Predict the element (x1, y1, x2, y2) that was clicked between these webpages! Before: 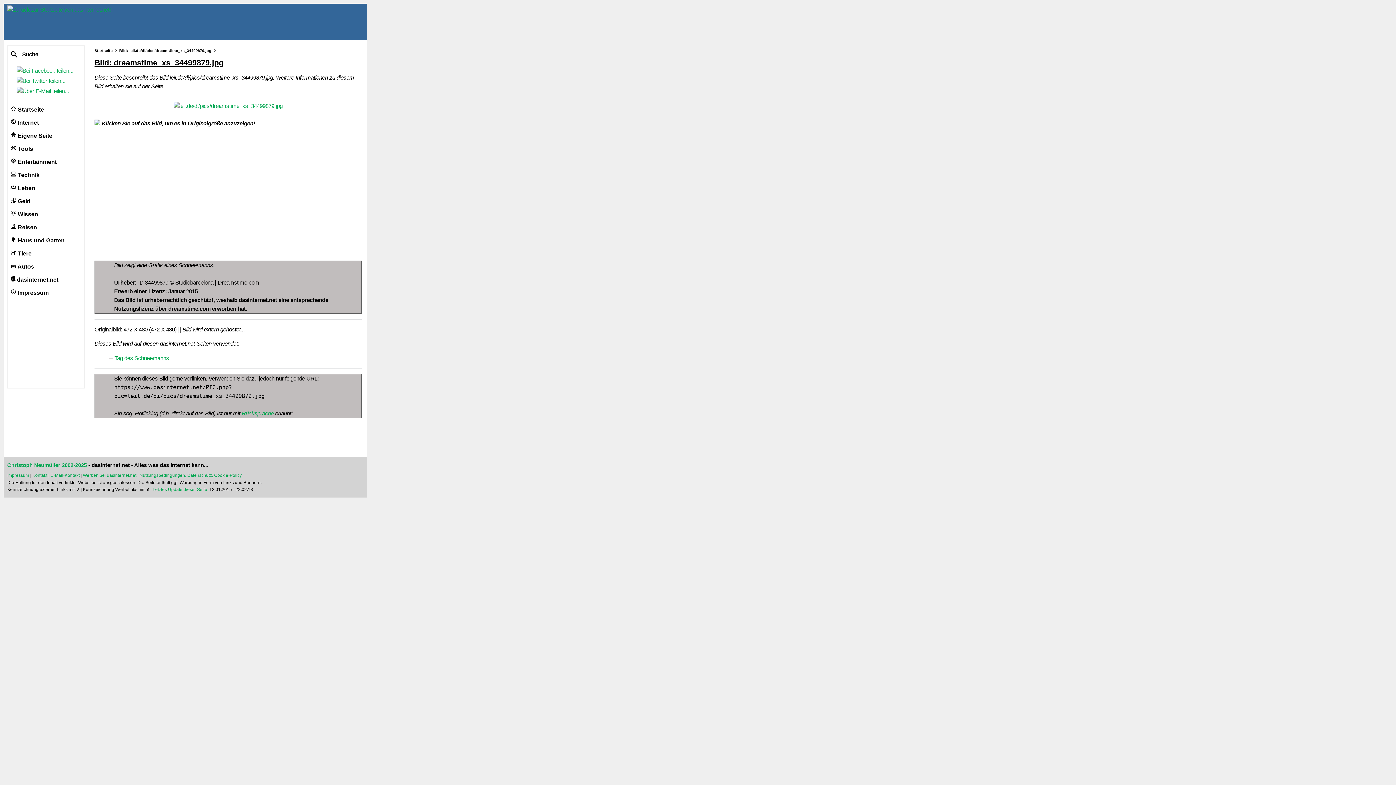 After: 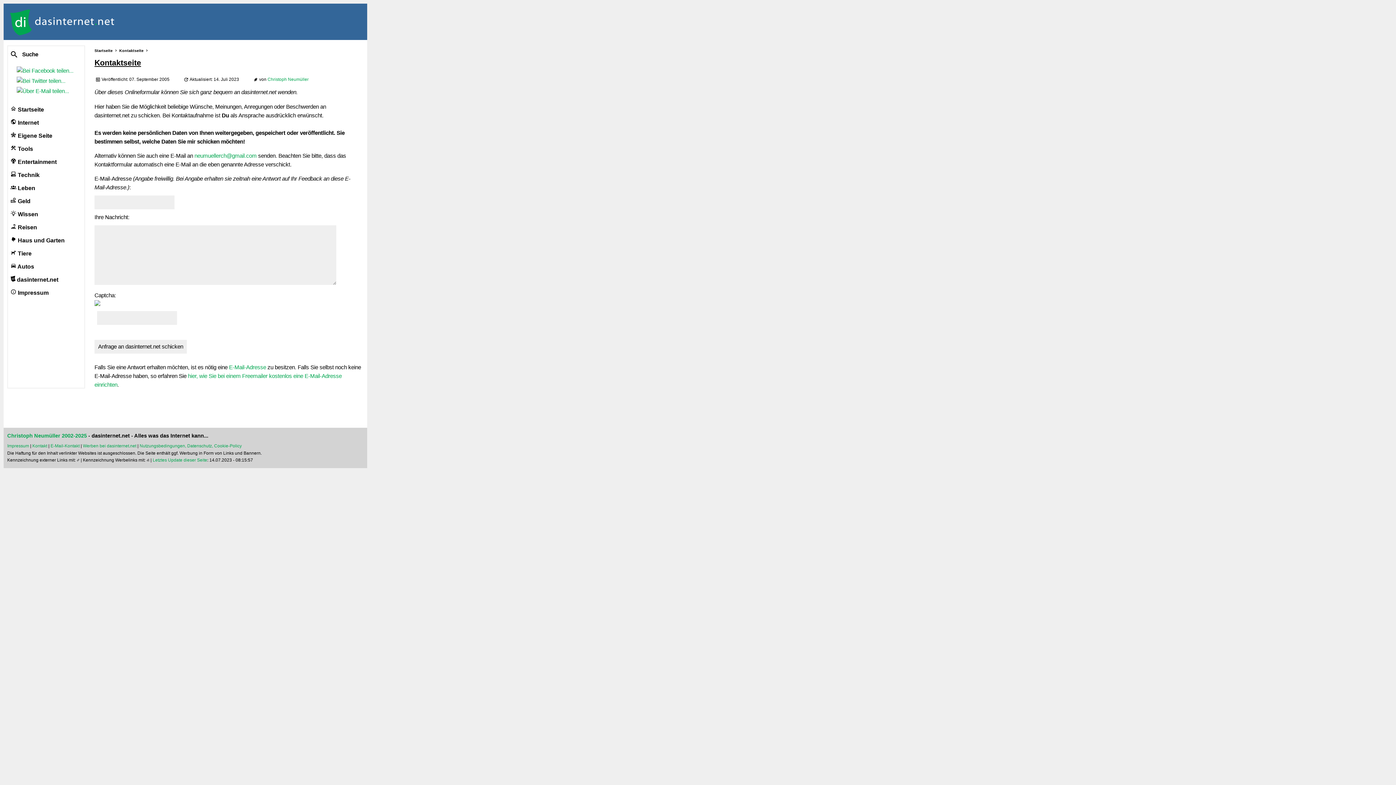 Action: label: Kontakt bbox: (32, 472, 47, 478)